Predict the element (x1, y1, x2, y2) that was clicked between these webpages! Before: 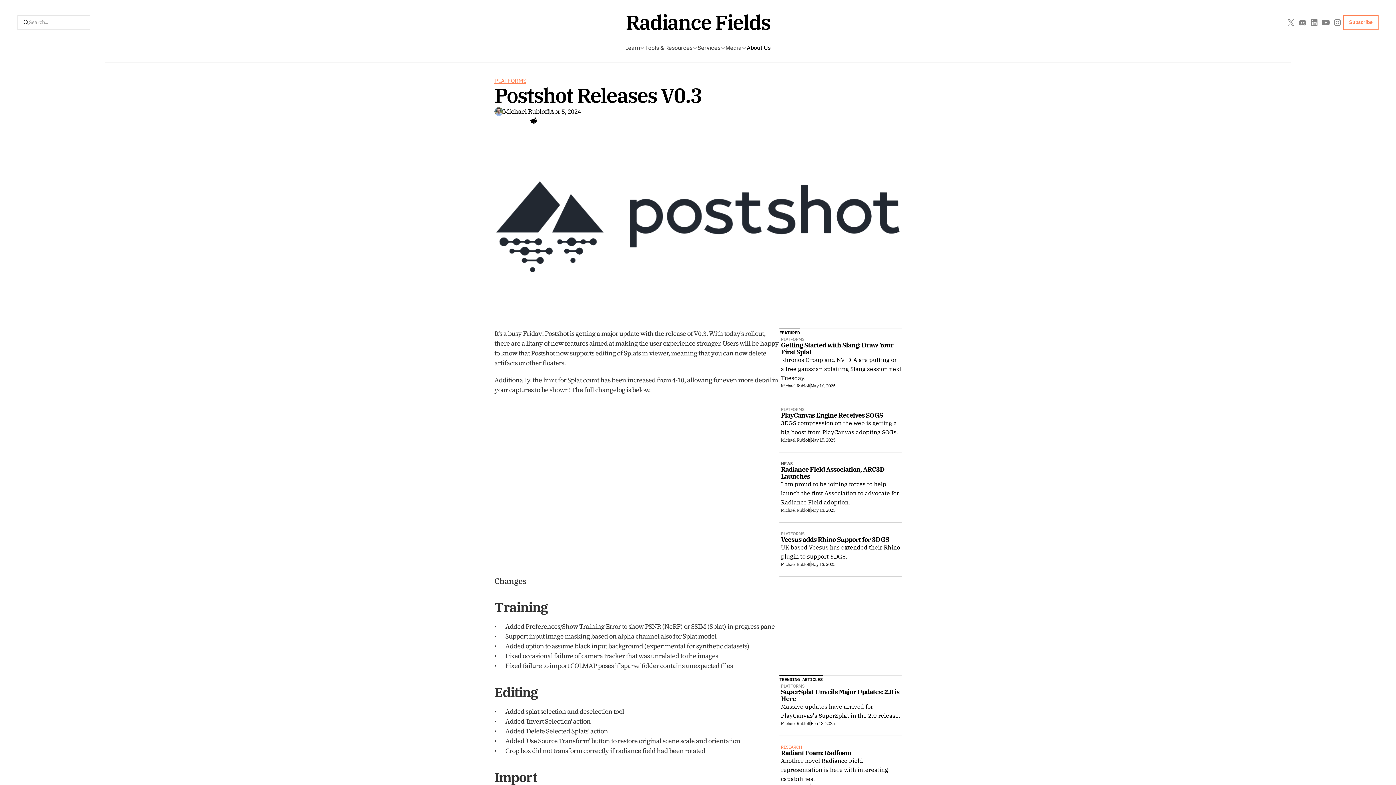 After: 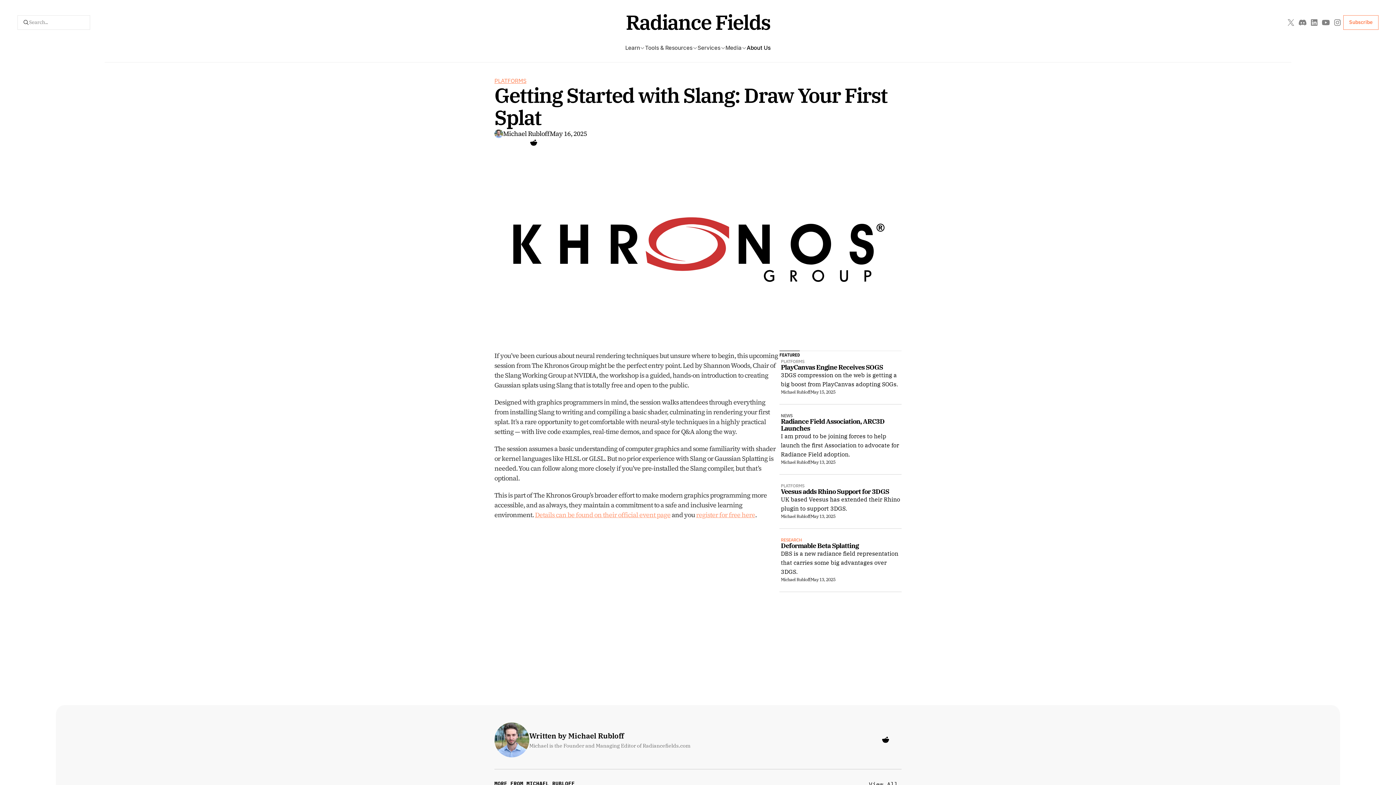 Action: bbox: (779, 337, 901, 407) label: PLATFORMS

Getting Started with Slang: Draw Your First Splat 

Khronos Group and NVIDIA are putting on a free gaussian splatting Slang session next Tuesday.

Michael Rubloff

May 16, 2025